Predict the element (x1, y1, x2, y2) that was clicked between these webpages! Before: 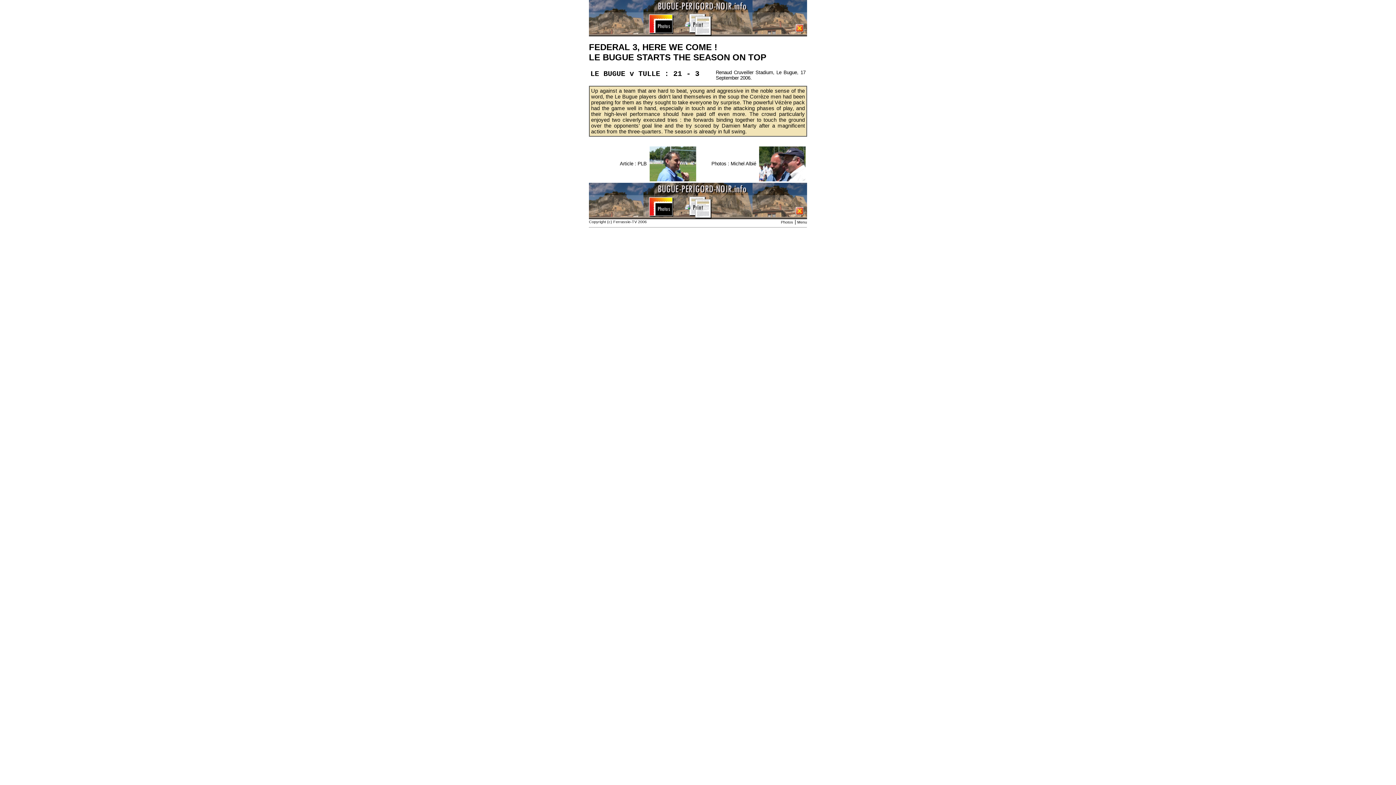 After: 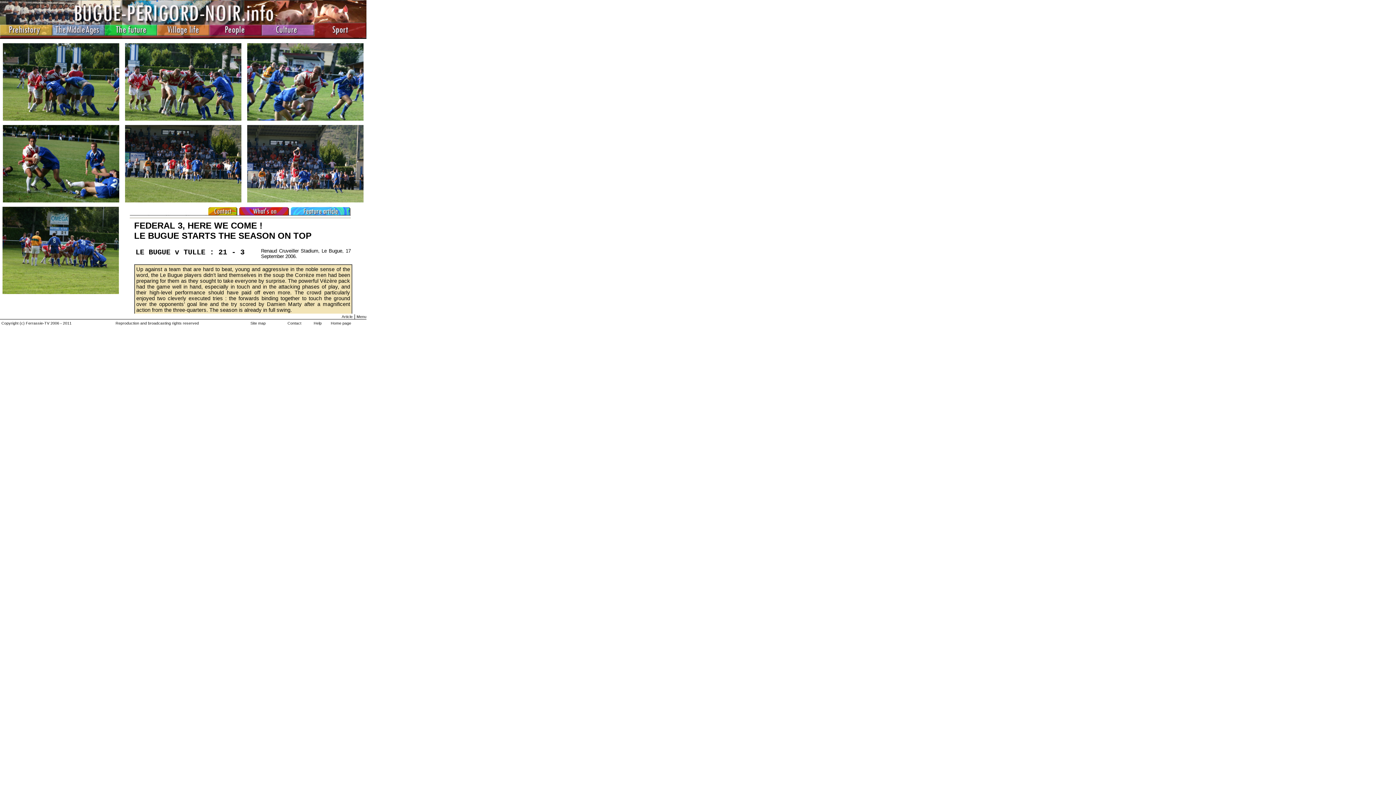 Action: label: Photos bbox: (781, 220, 793, 224)